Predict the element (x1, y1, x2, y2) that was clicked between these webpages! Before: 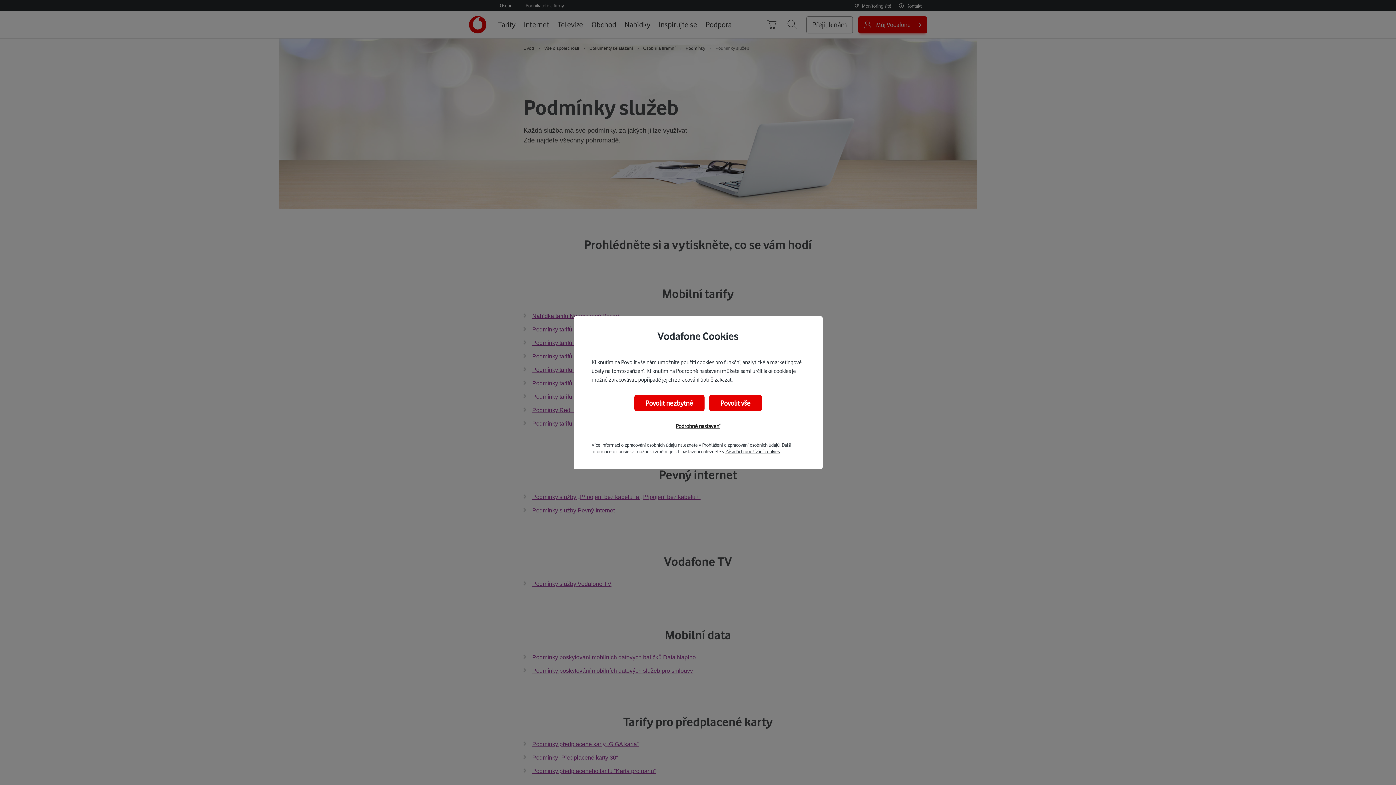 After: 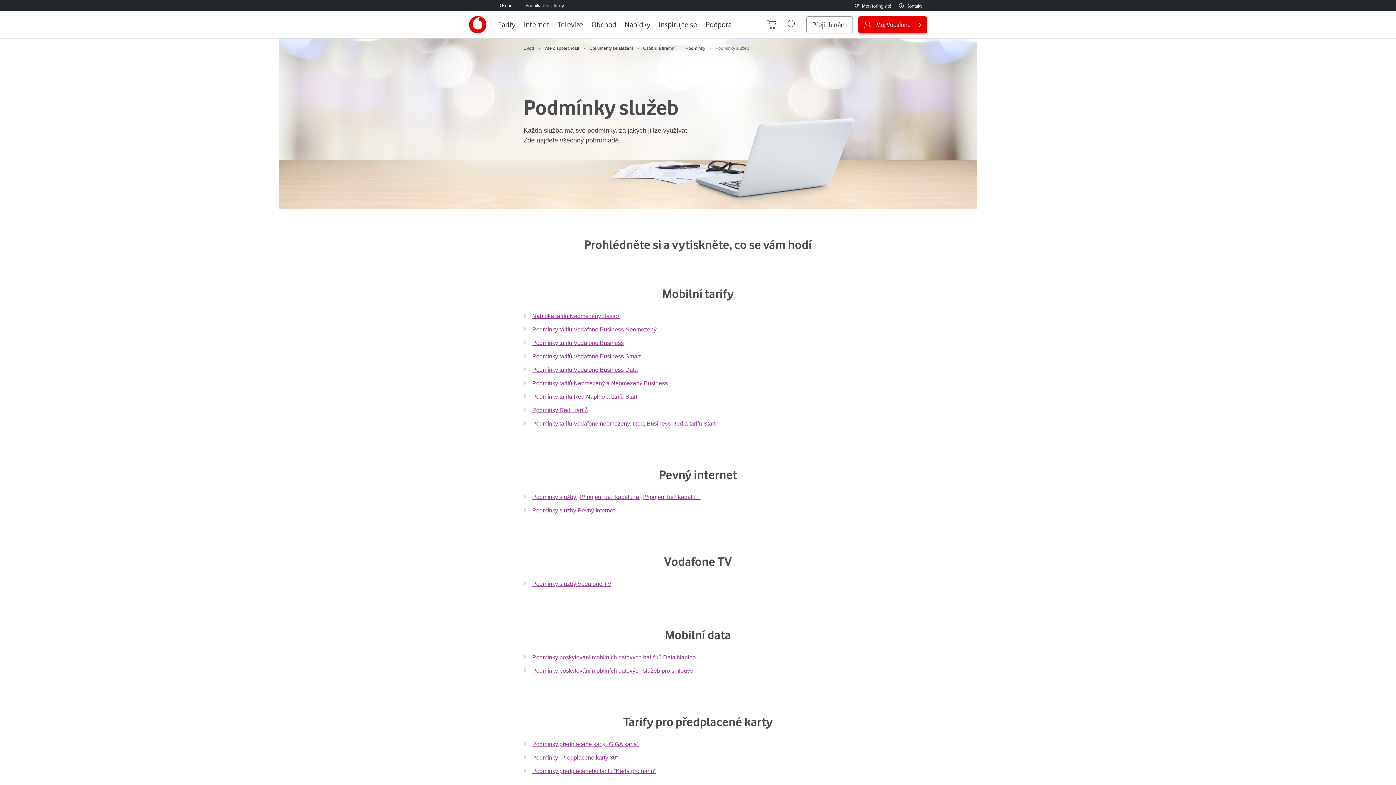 Action: label: Povolit vše bbox: (709, 395, 762, 411)